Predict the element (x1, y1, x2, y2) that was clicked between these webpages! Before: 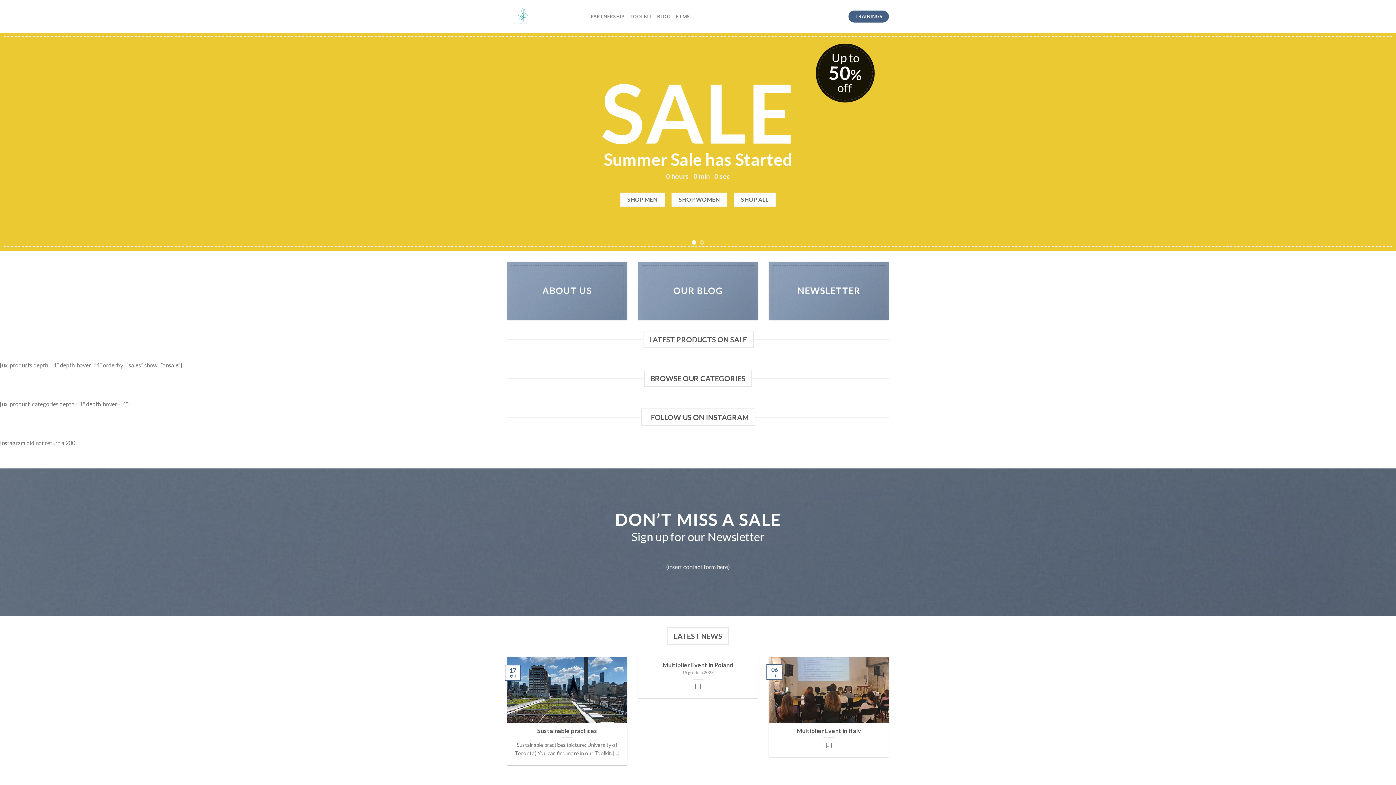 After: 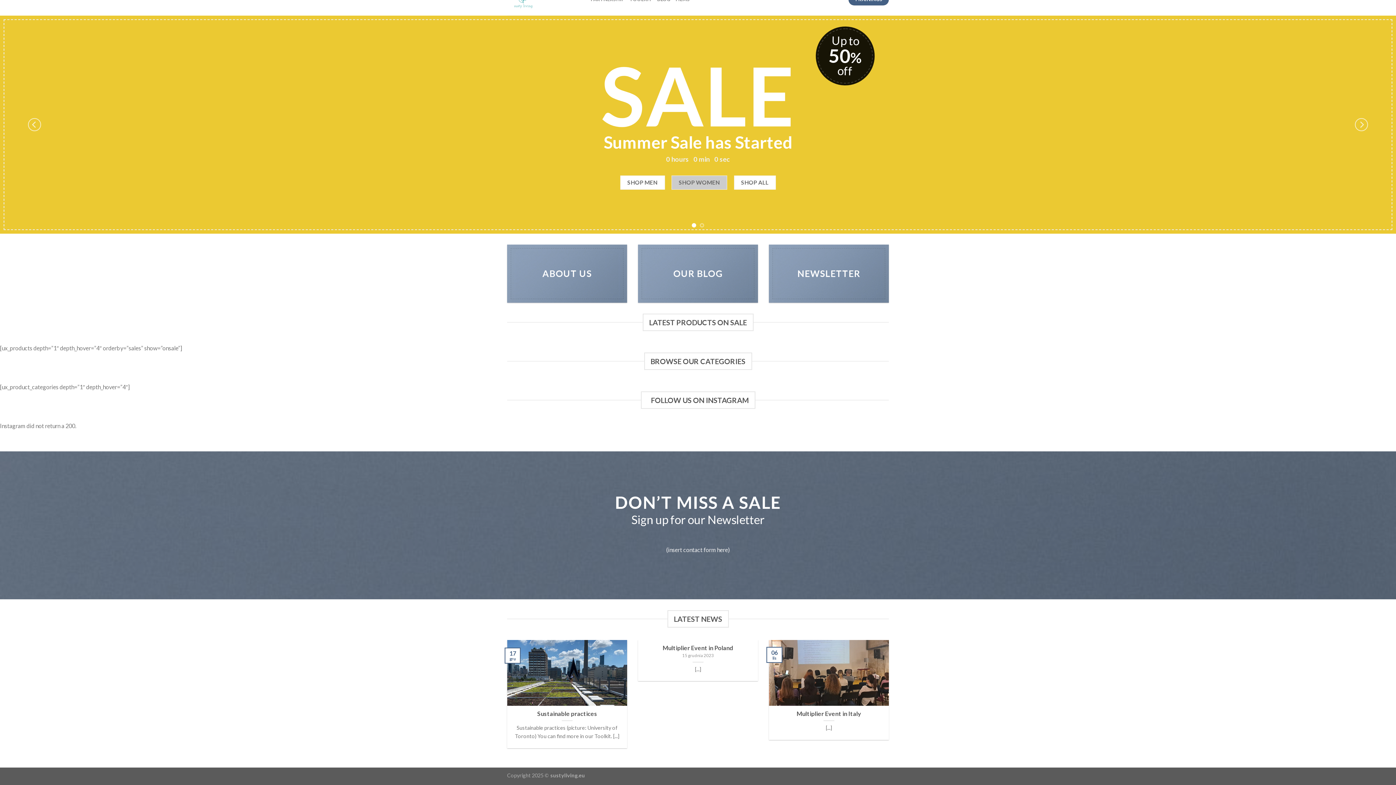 Action: label: SHOP WOMEN bbox: (671, 192, 727, 207)